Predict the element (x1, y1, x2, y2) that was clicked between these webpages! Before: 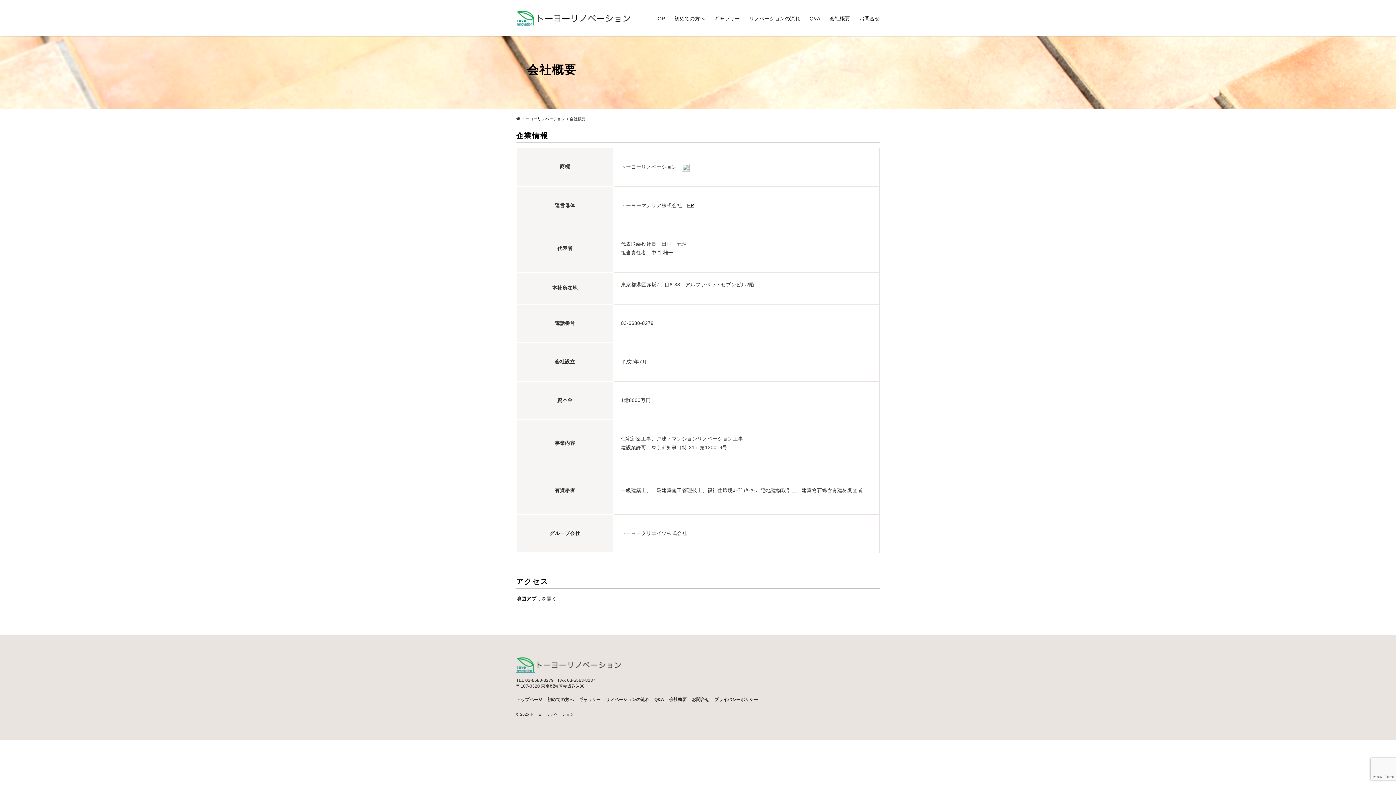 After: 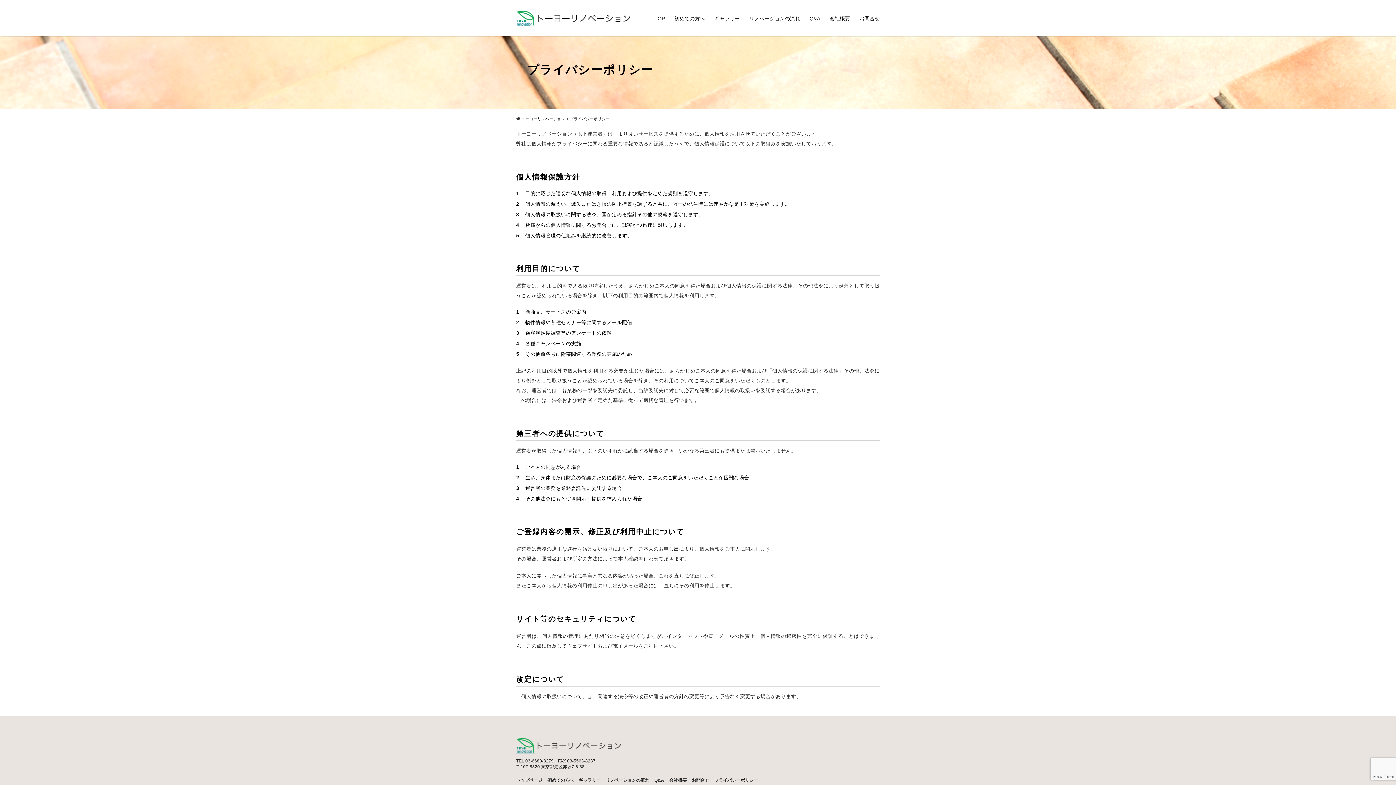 Action: label: プライバシーポリシー bbox: (714, 697, 758, 702)